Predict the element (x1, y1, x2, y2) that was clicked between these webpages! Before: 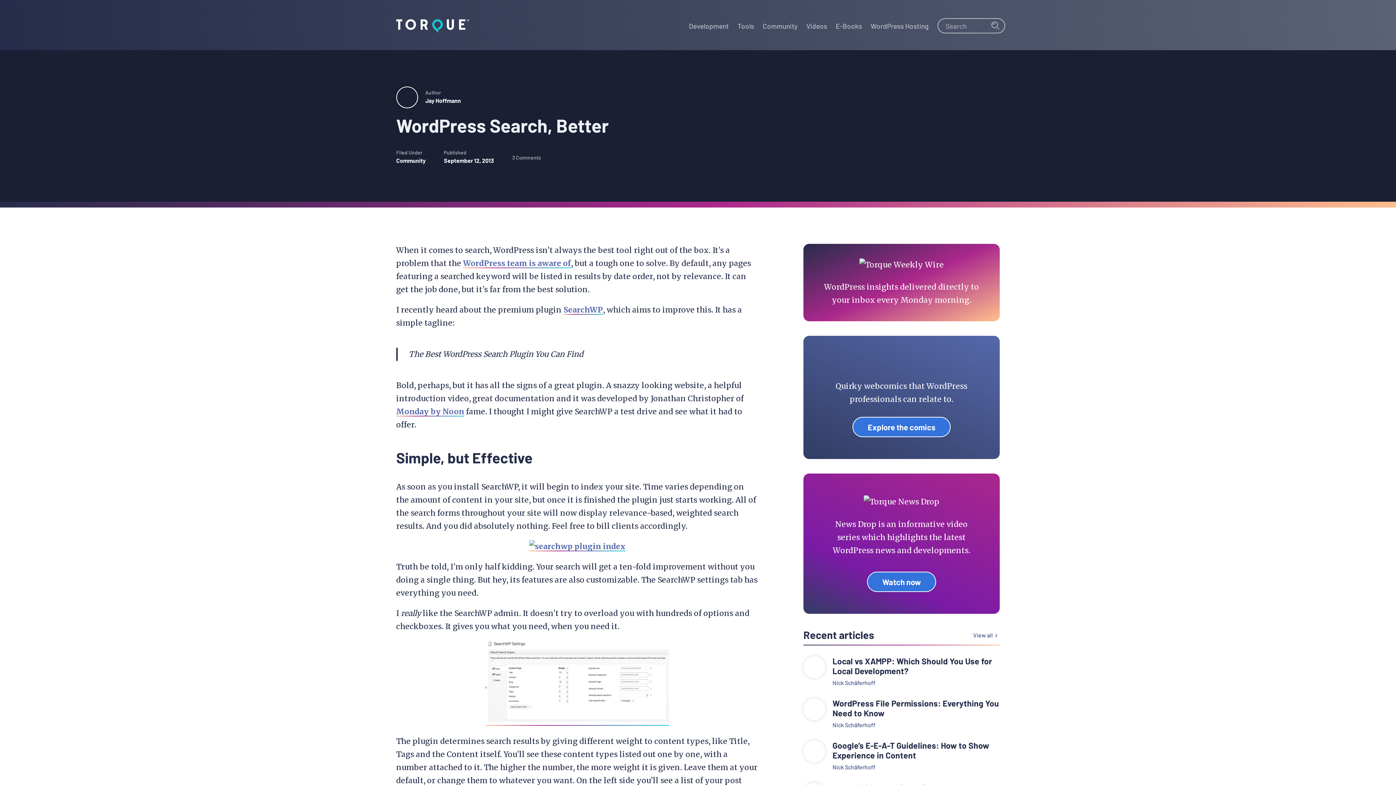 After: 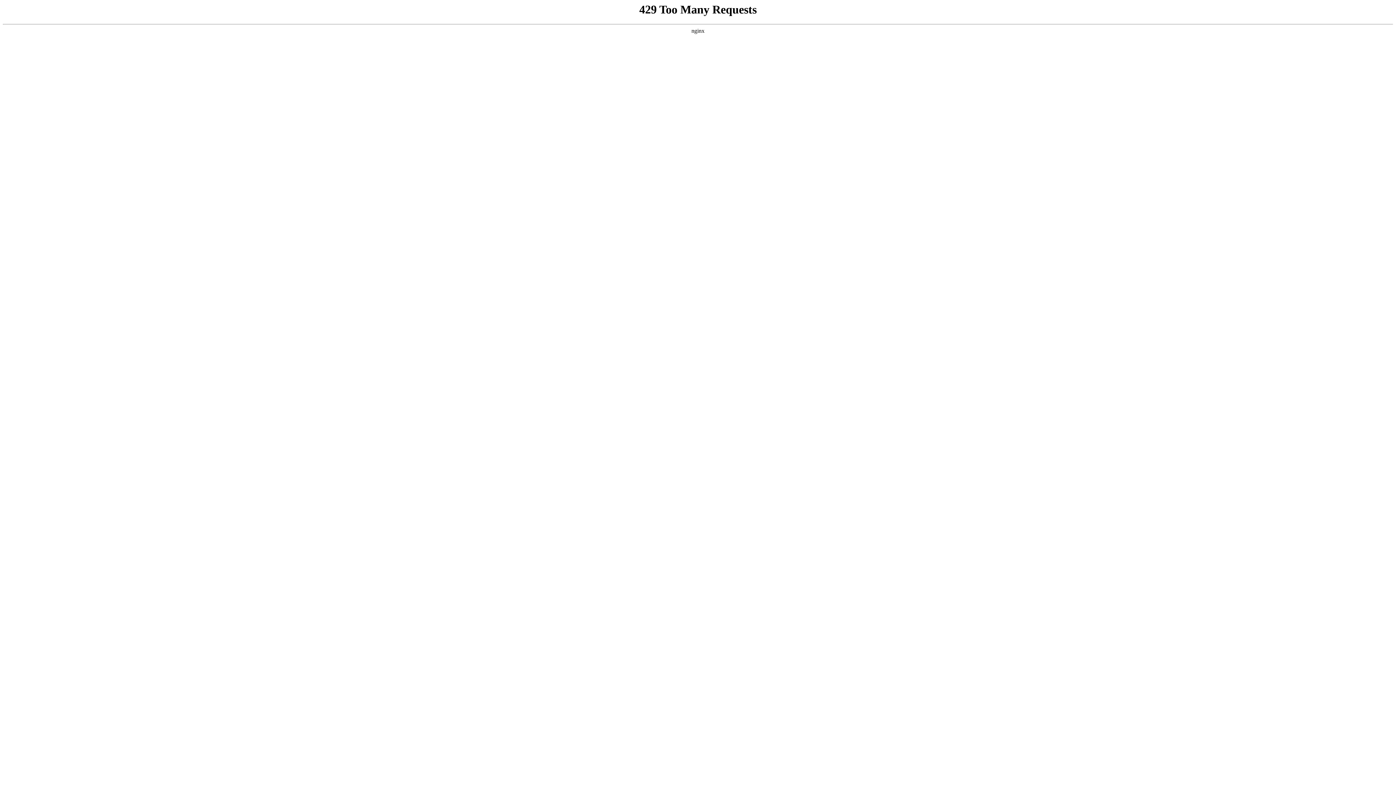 Action: bbox: (832, 763, 875, 770) label: Nick Schäferhoff